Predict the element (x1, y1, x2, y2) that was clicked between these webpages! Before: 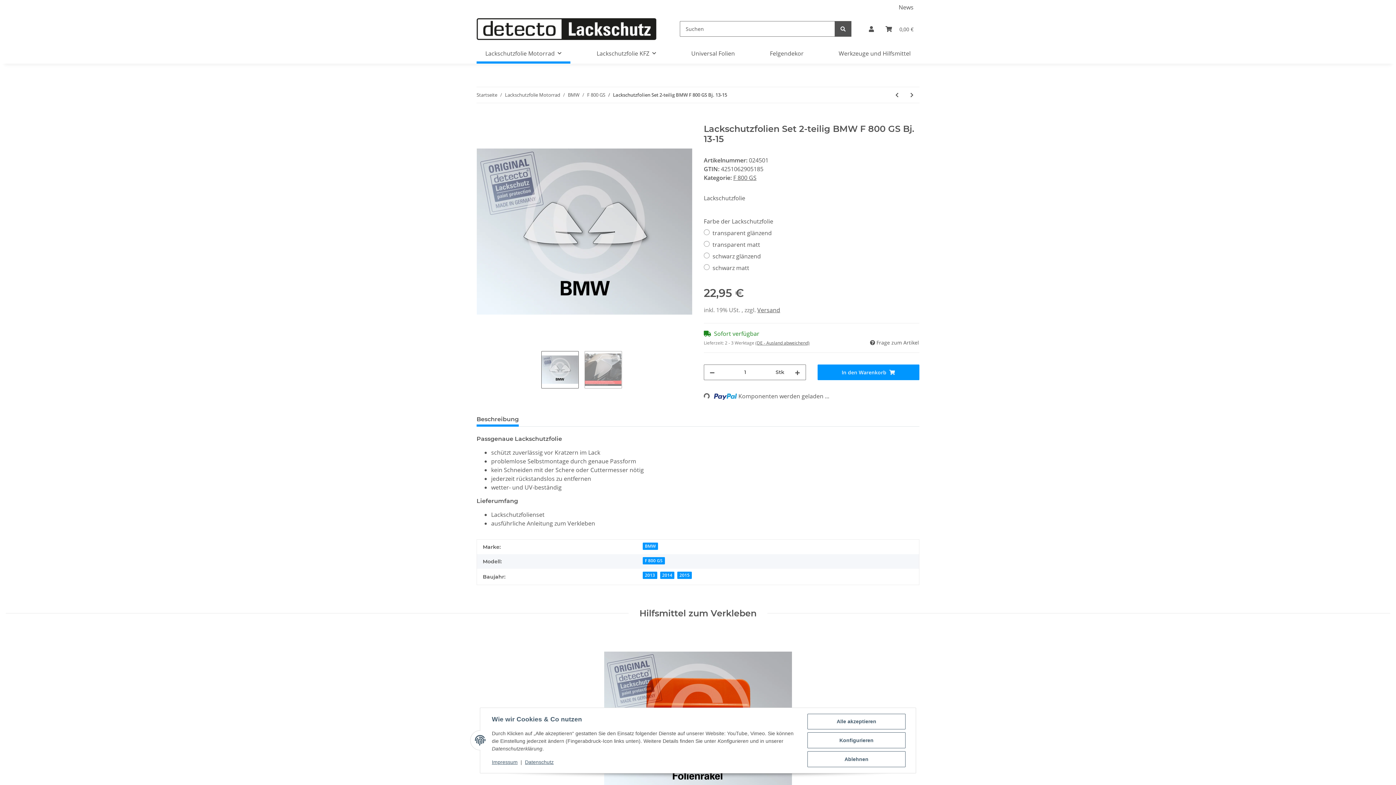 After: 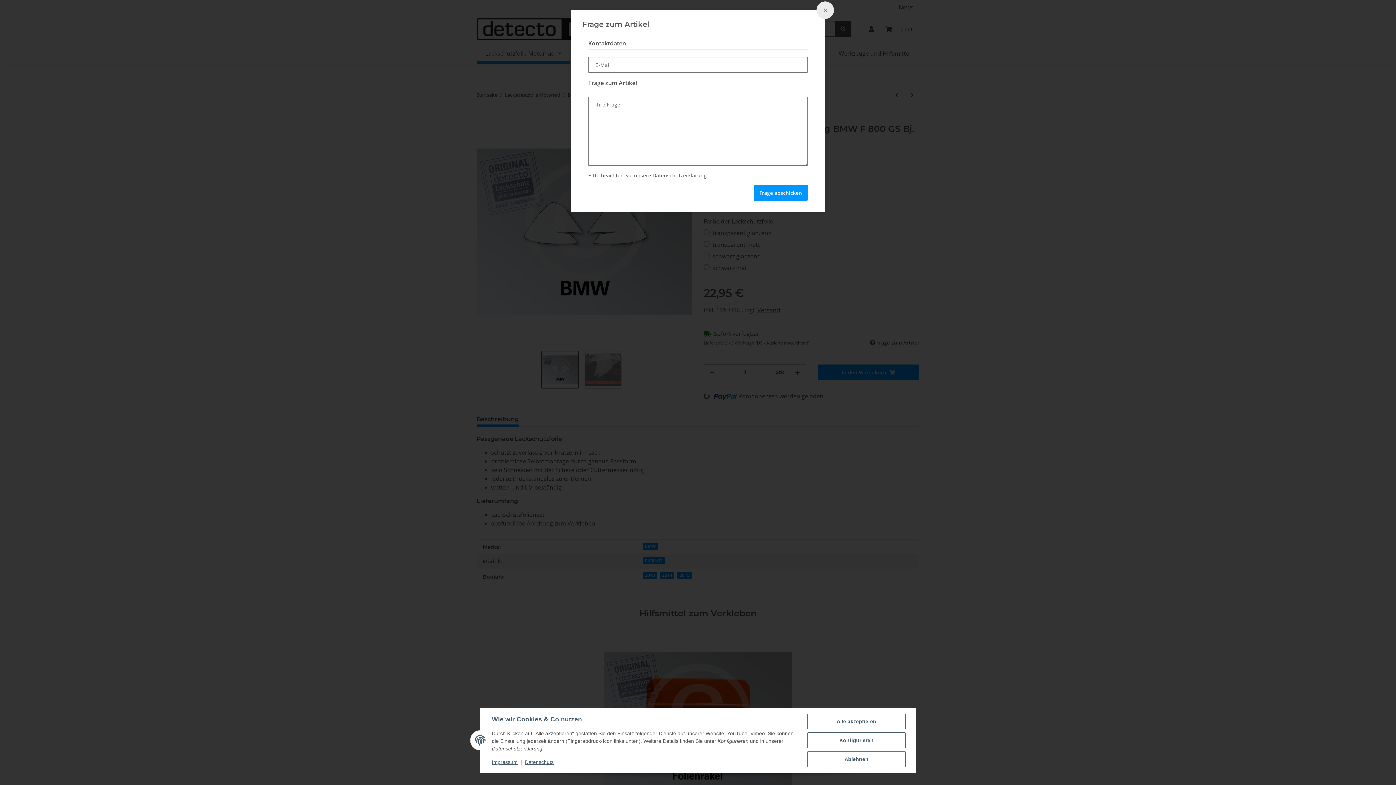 Action: bbox: (869, 338, 919, 346) label:  Frage zum Artikel